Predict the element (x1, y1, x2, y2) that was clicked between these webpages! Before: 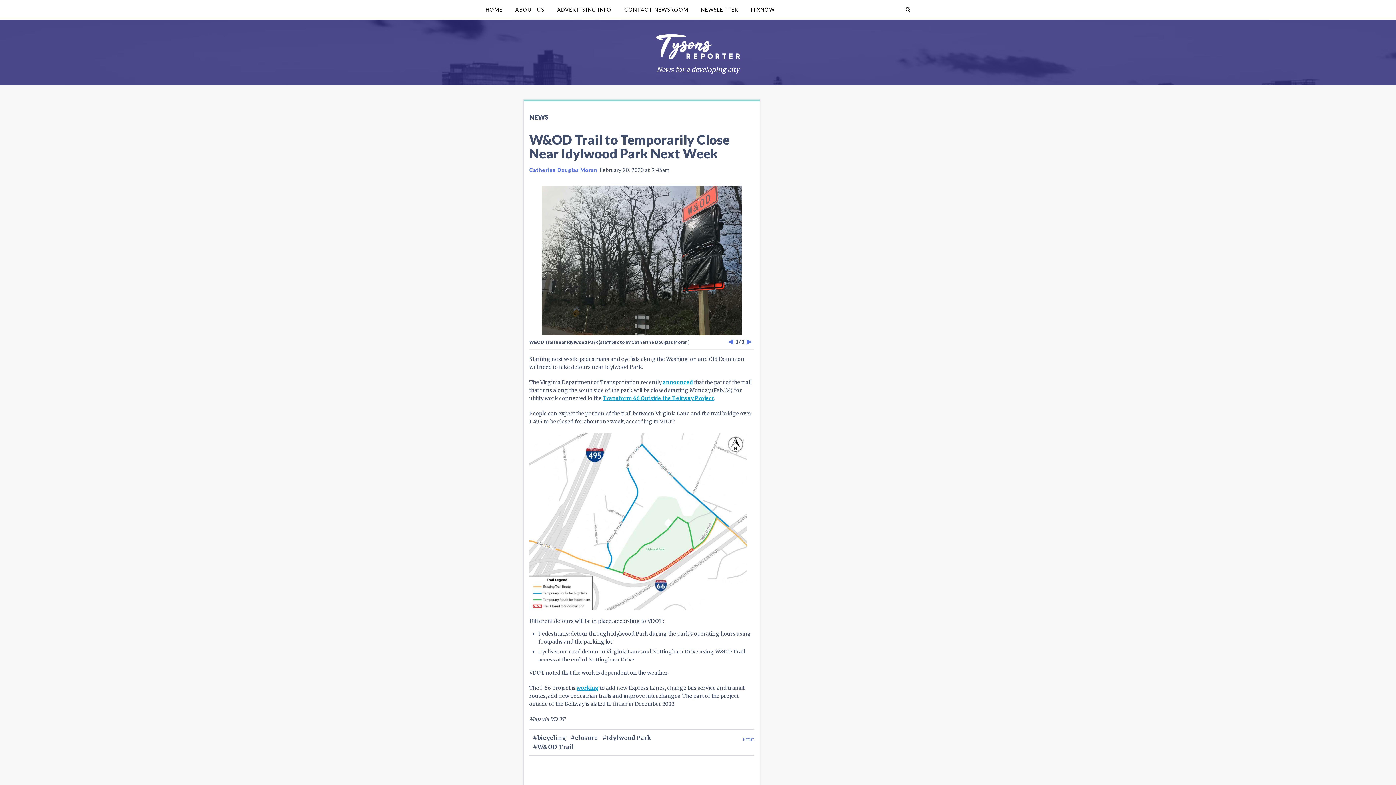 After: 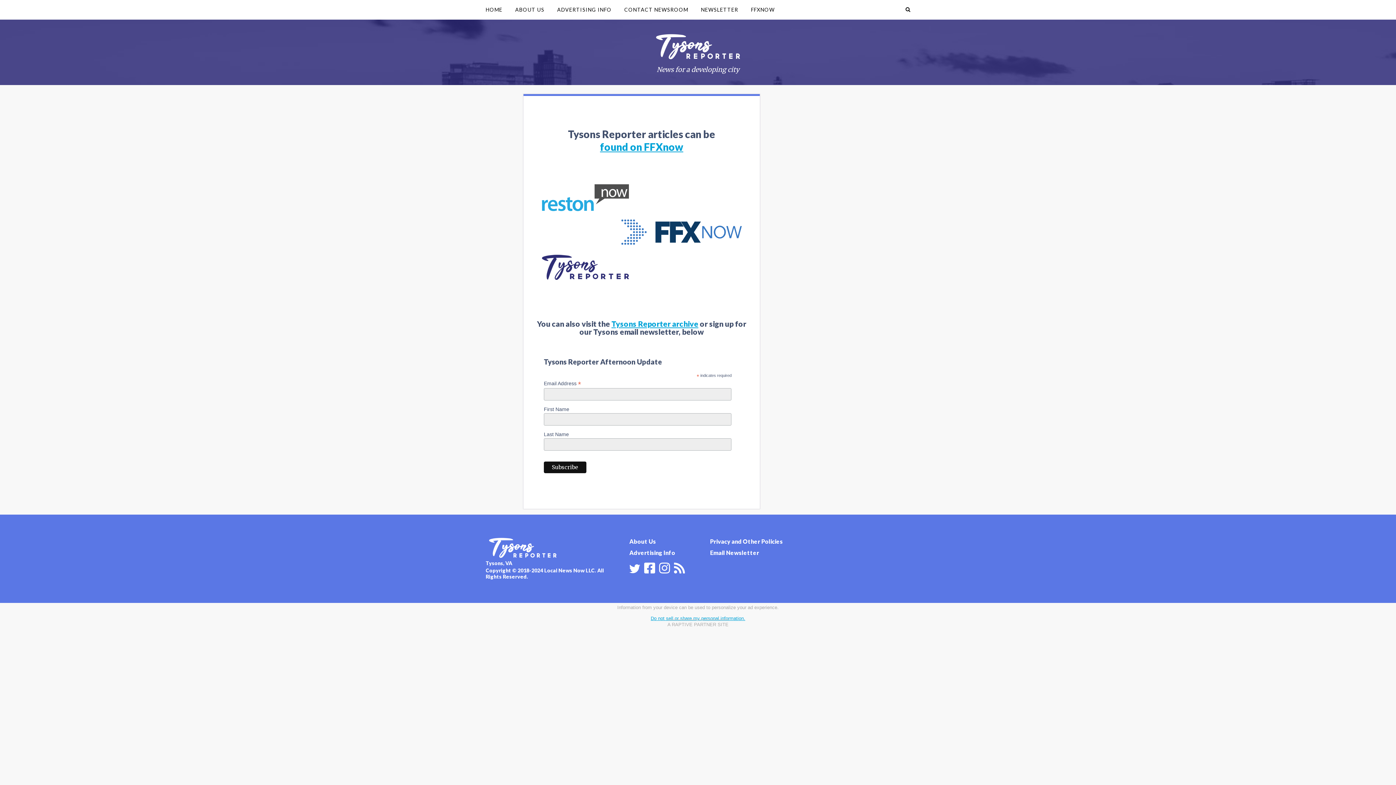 Action: bbox: (480, 0, 508, 19) label: HOME